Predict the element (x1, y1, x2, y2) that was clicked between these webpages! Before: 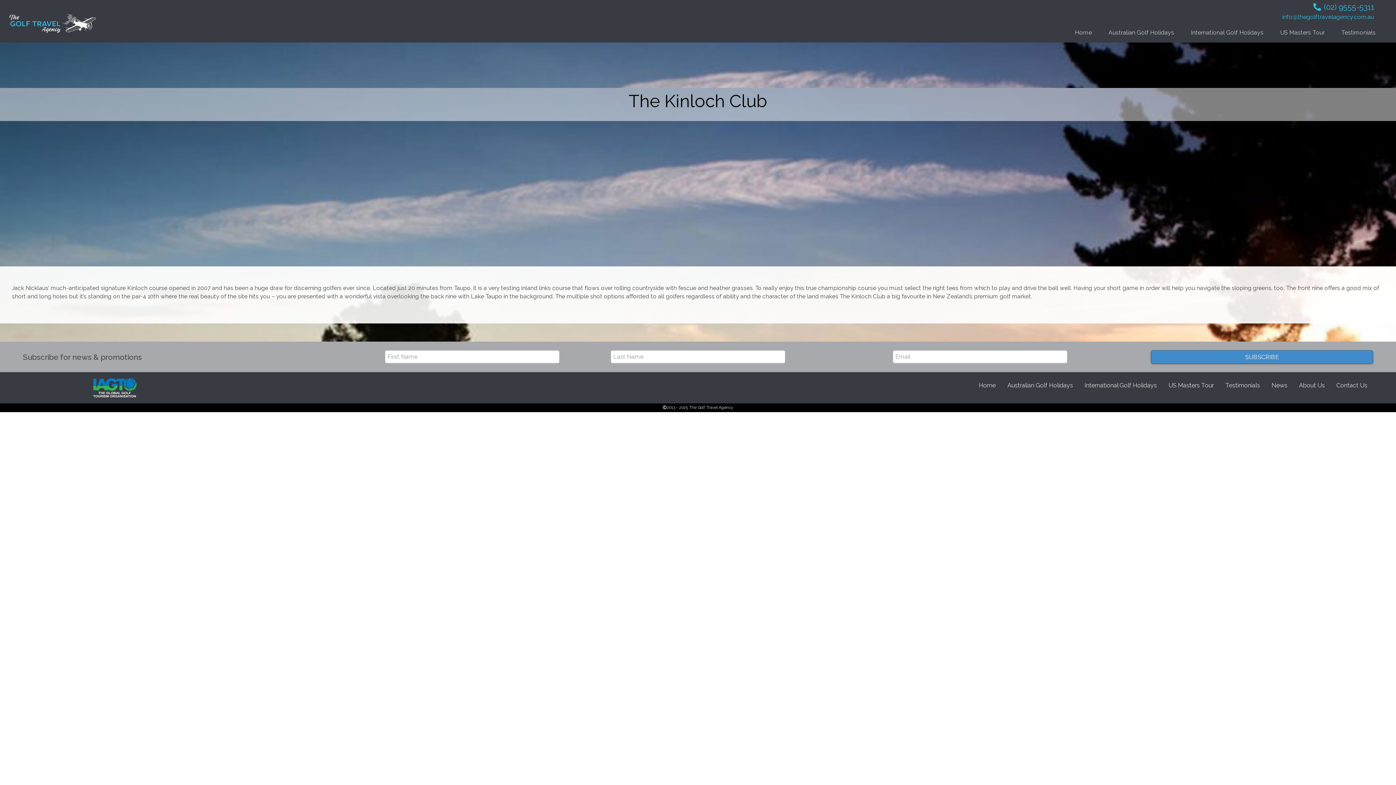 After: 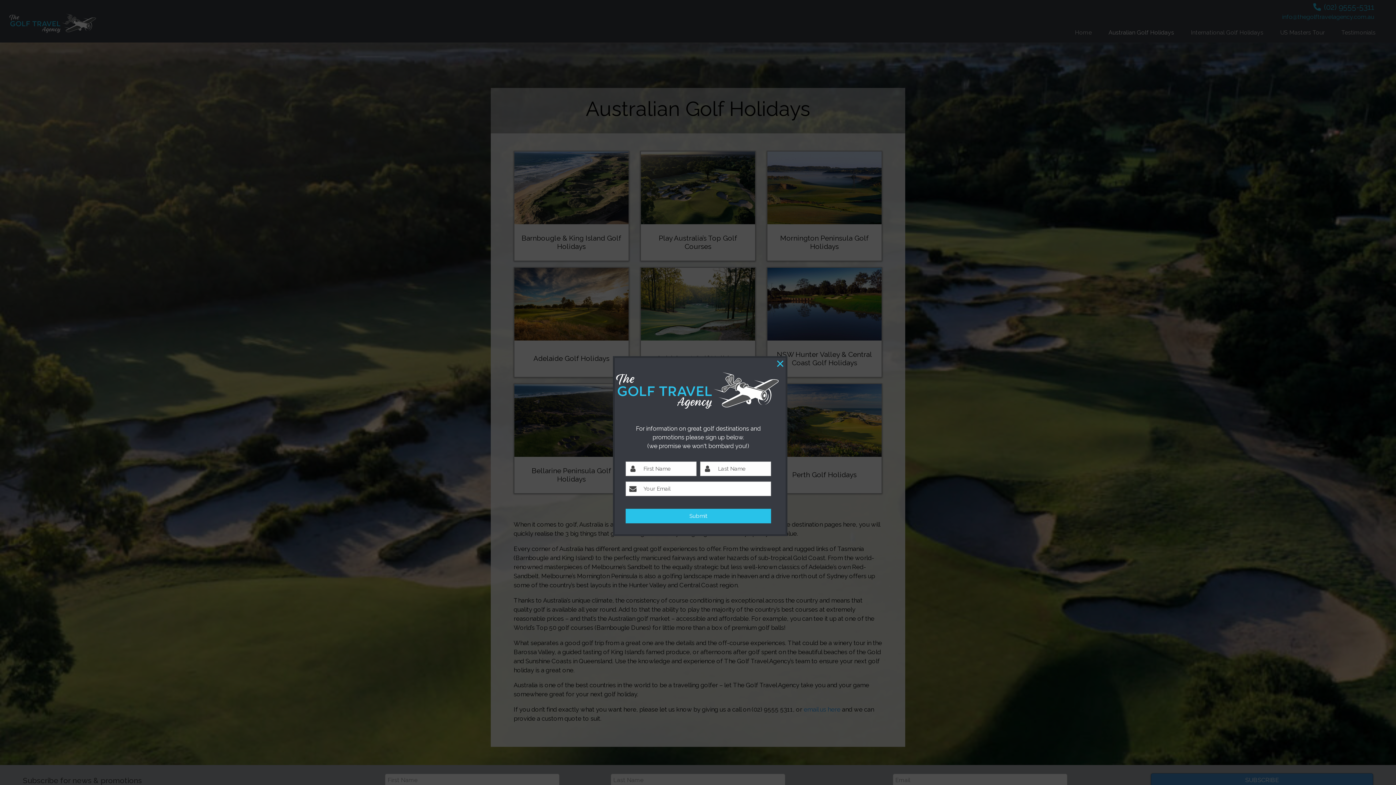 Action: bbox: (1001, 378, 1079, 392) label: Australian Golf Holidays